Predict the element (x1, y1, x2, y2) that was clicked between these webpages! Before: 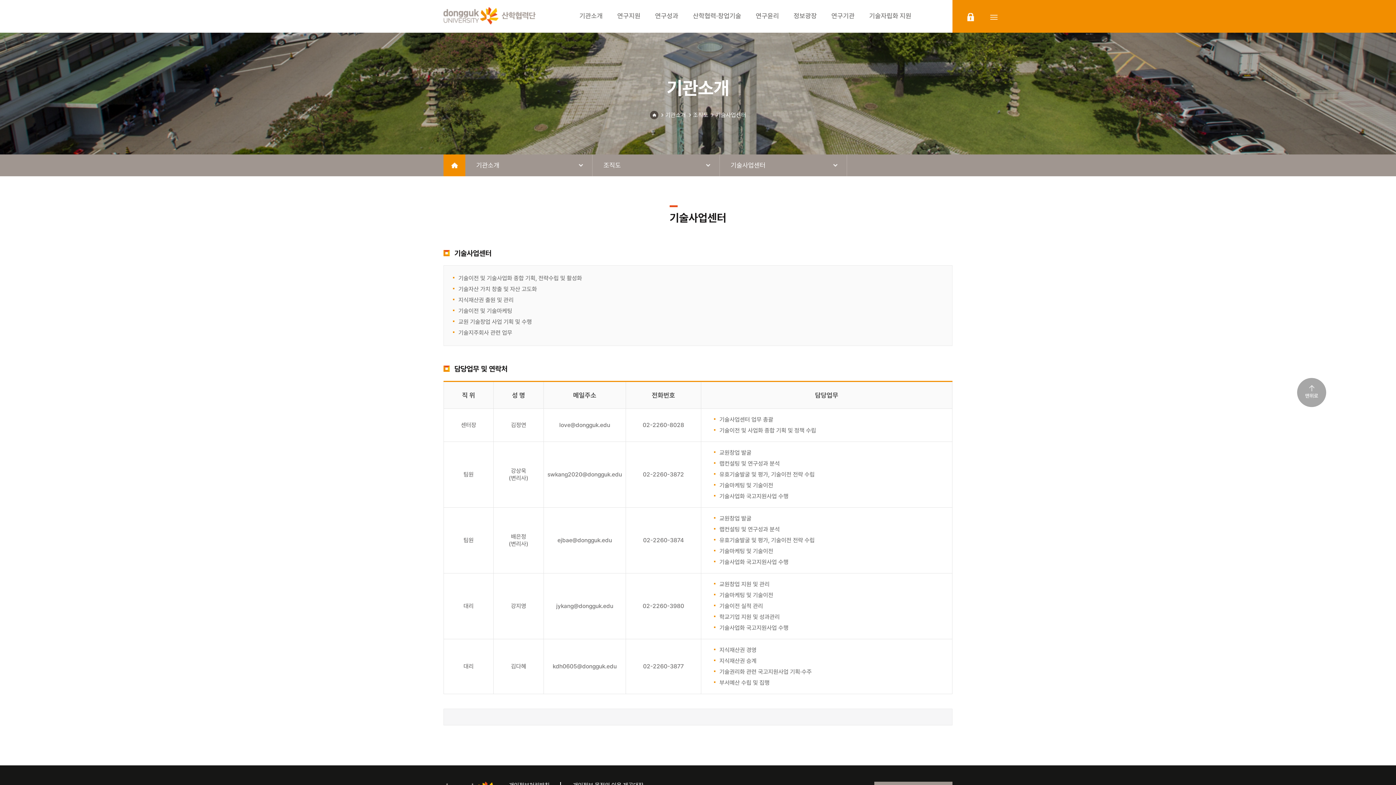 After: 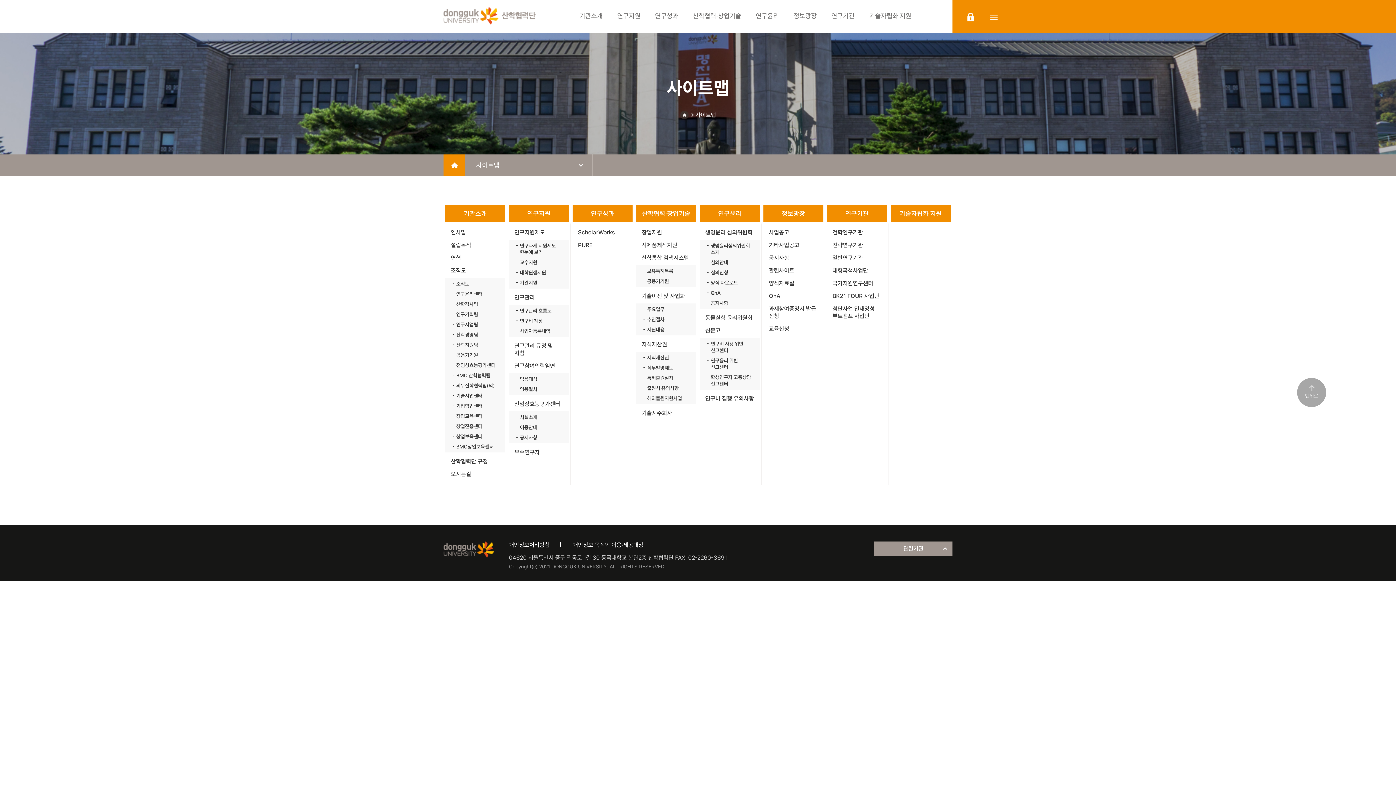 Action: label: sitemap bbox: (990, 12, 997, 21)